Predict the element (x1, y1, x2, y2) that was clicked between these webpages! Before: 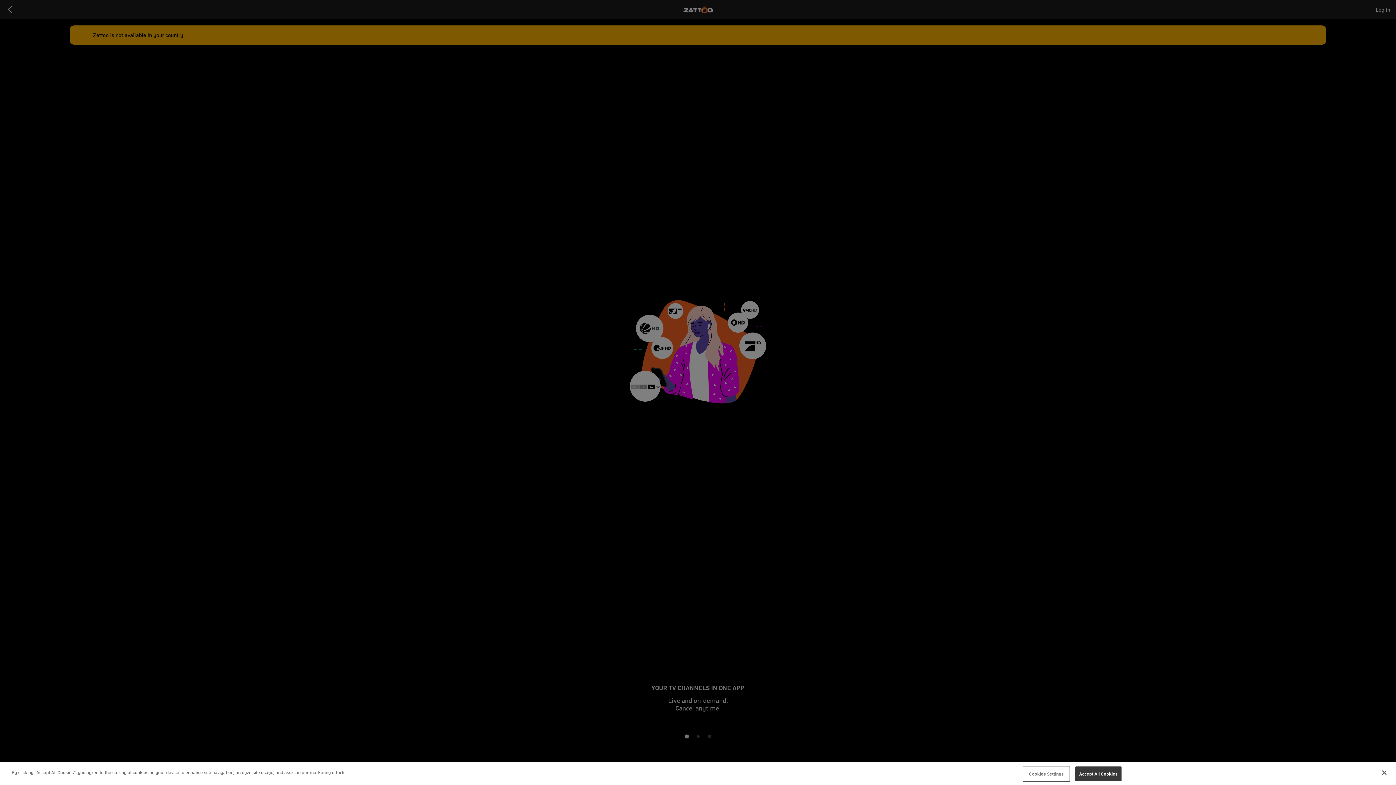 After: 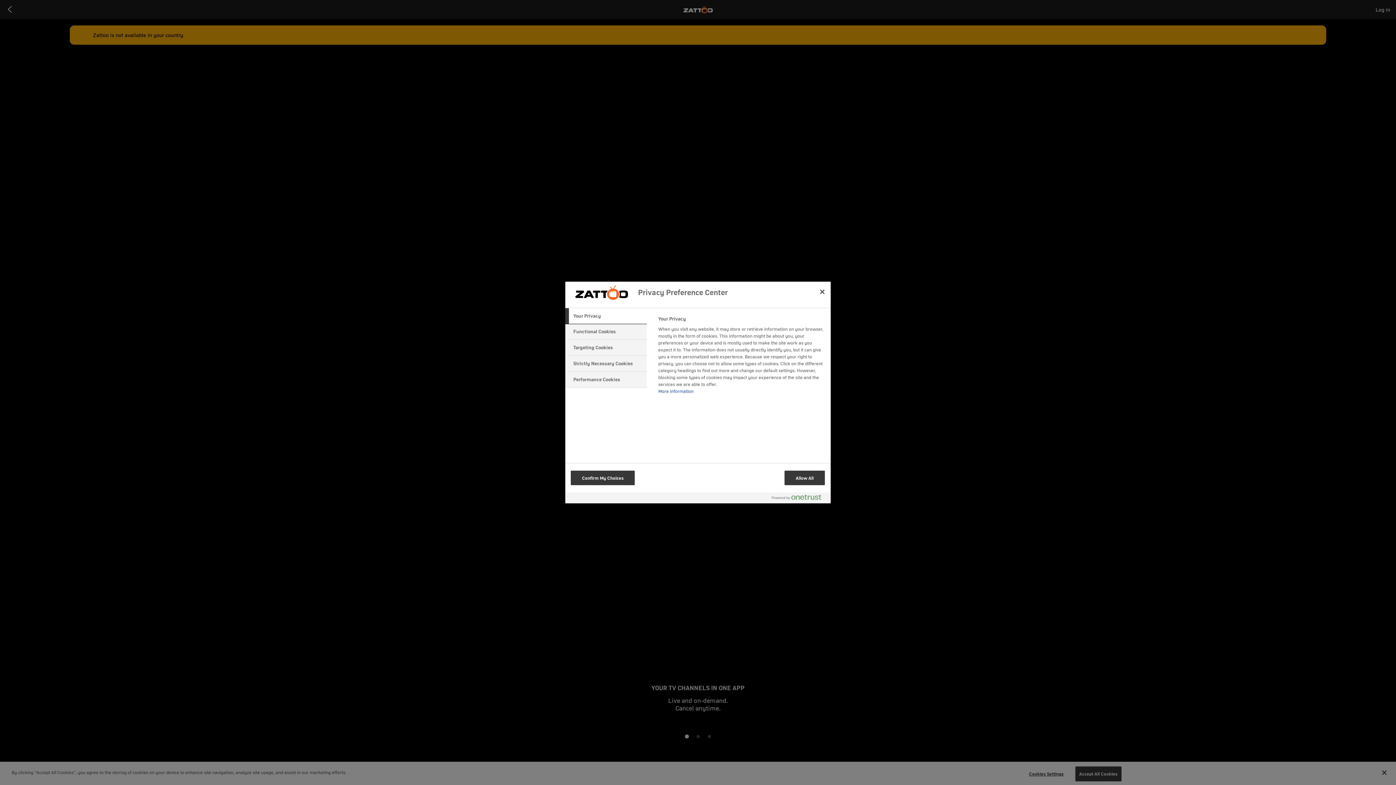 Action: bbox: (1023, 767, 1069, 781) label: Cookies Settings